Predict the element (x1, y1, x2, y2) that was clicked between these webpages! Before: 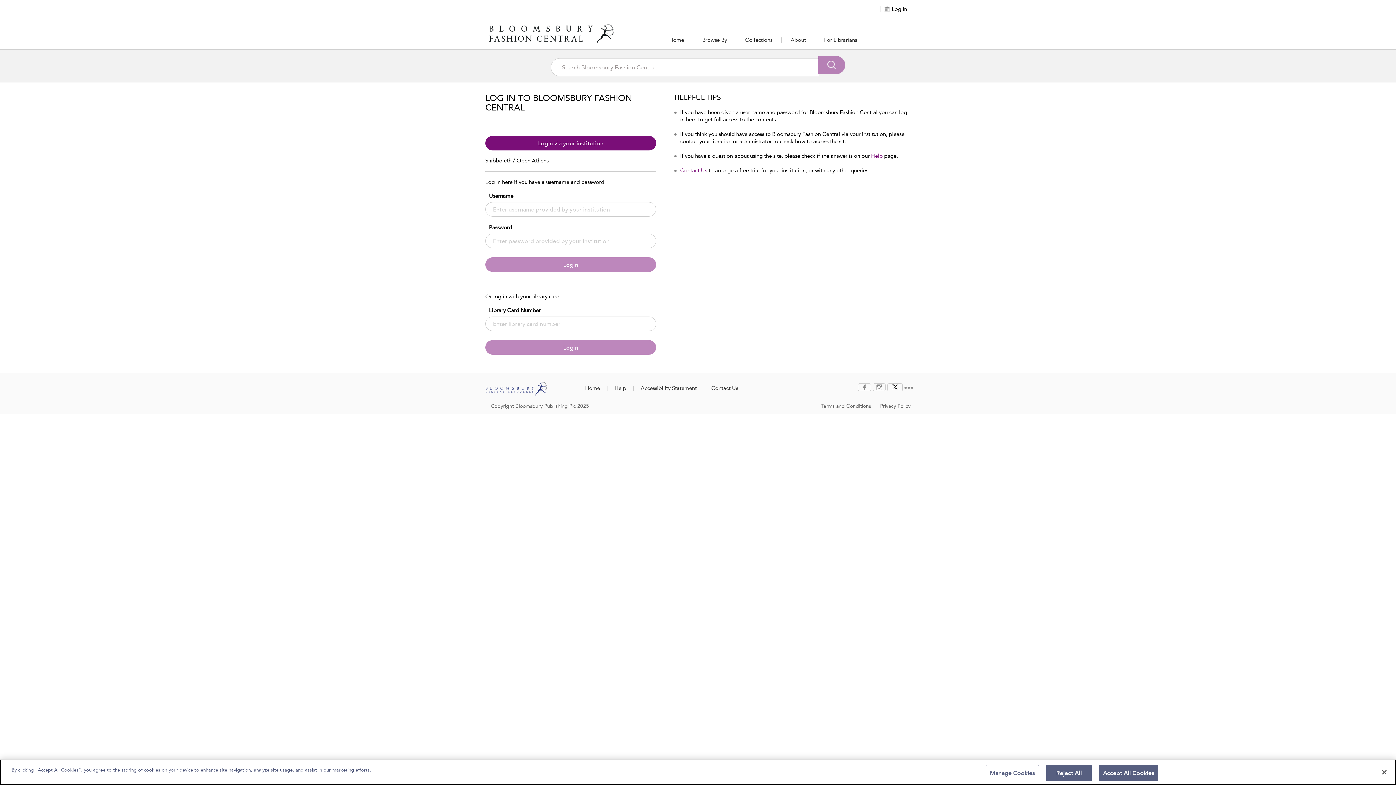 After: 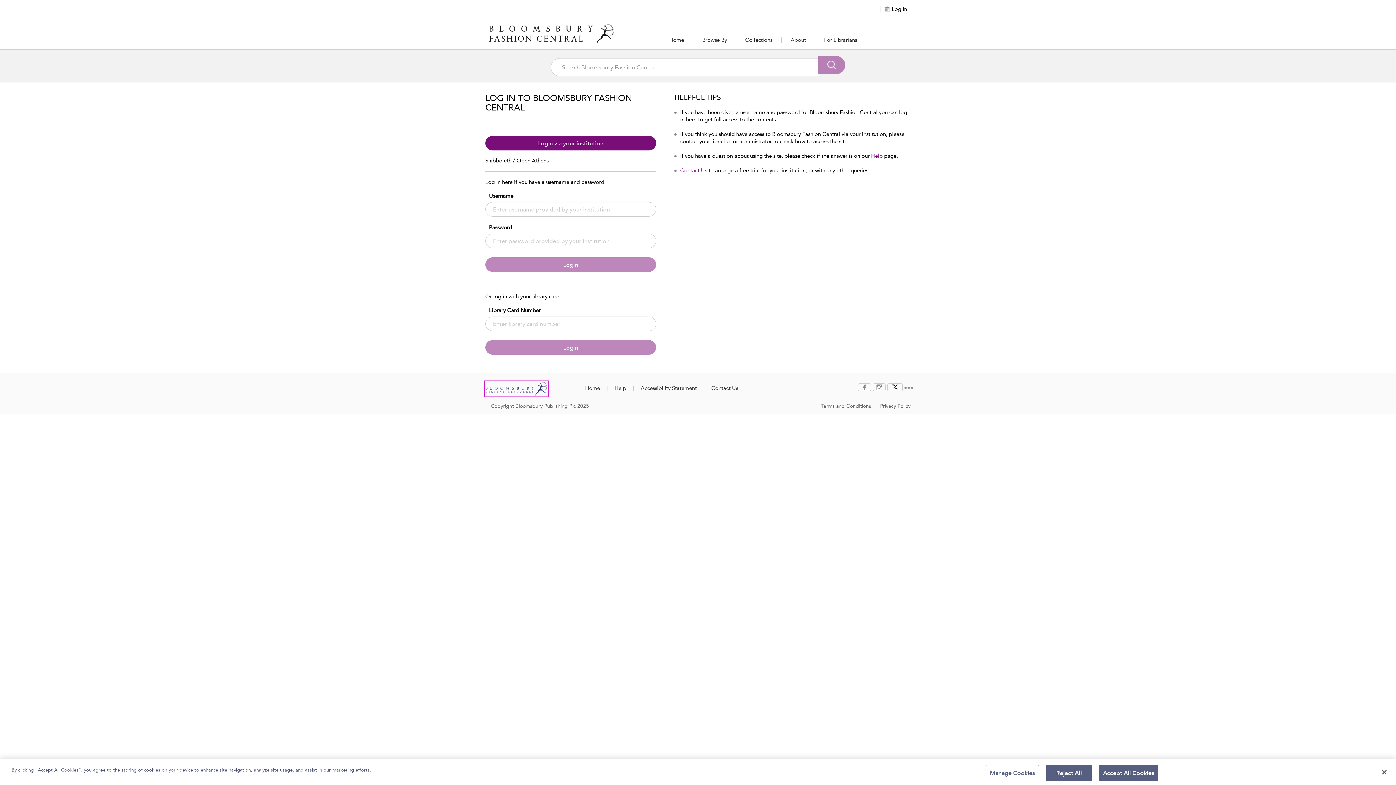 Action: bbox: (485, 382, 547, 395)